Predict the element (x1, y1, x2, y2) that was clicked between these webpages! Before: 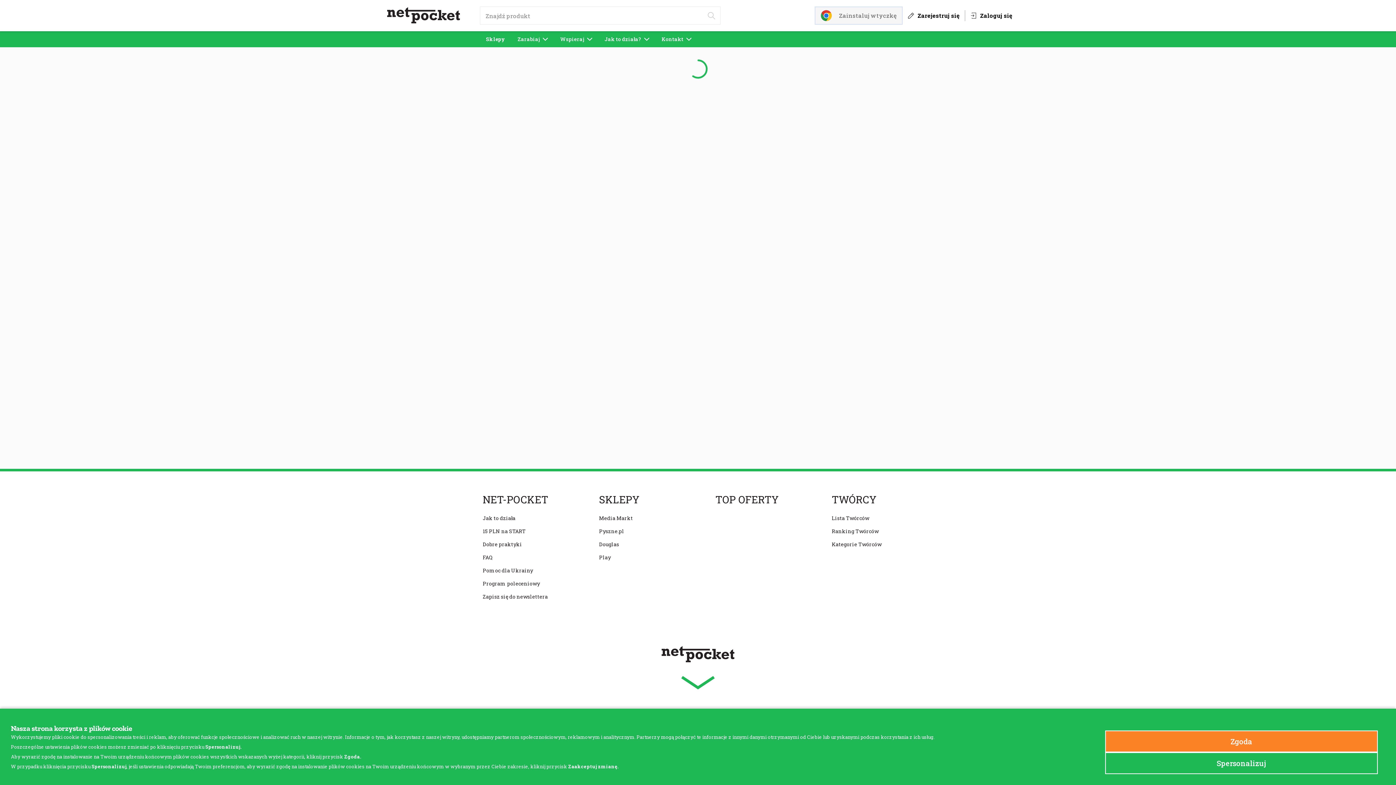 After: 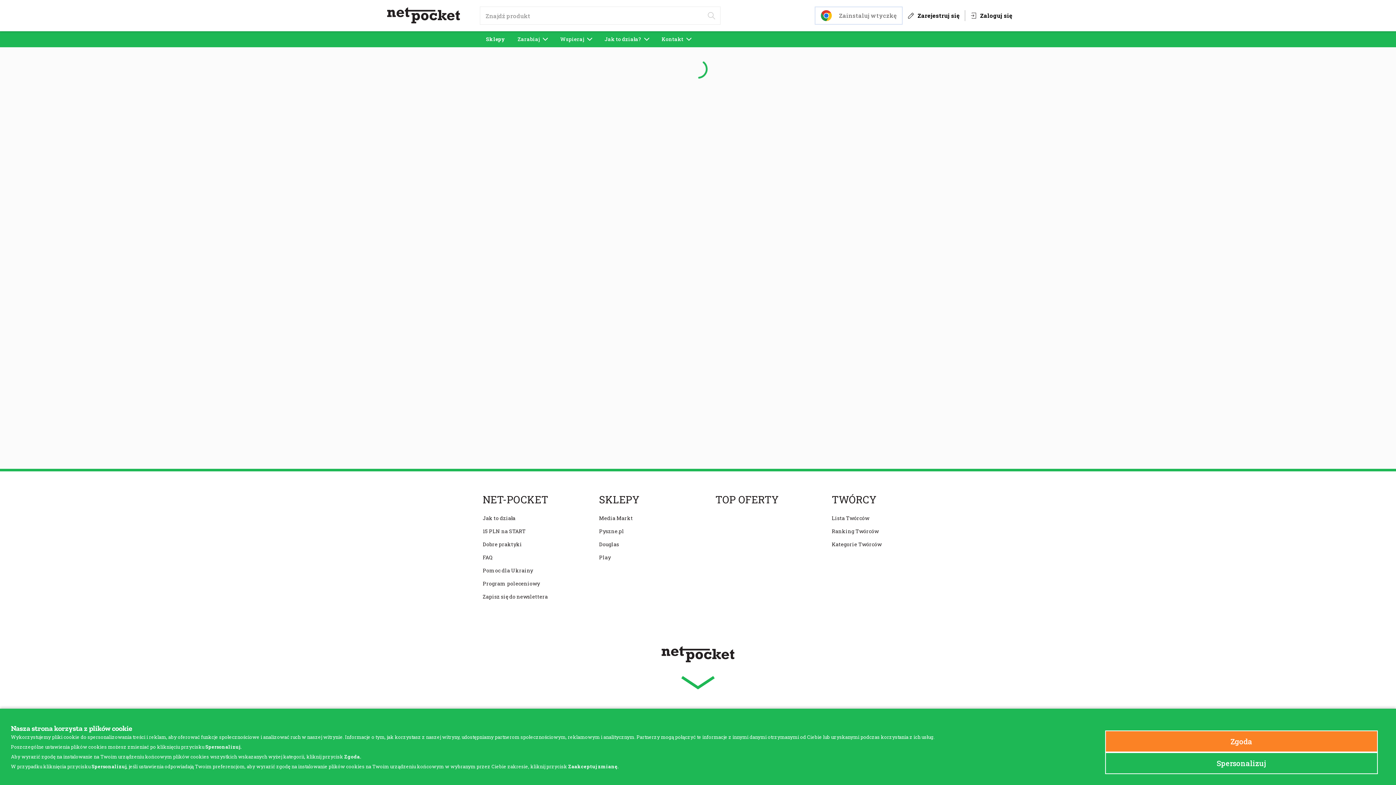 Action: bbox: (814, 6, 902, 24) label: Zainstaluj wtyczkę